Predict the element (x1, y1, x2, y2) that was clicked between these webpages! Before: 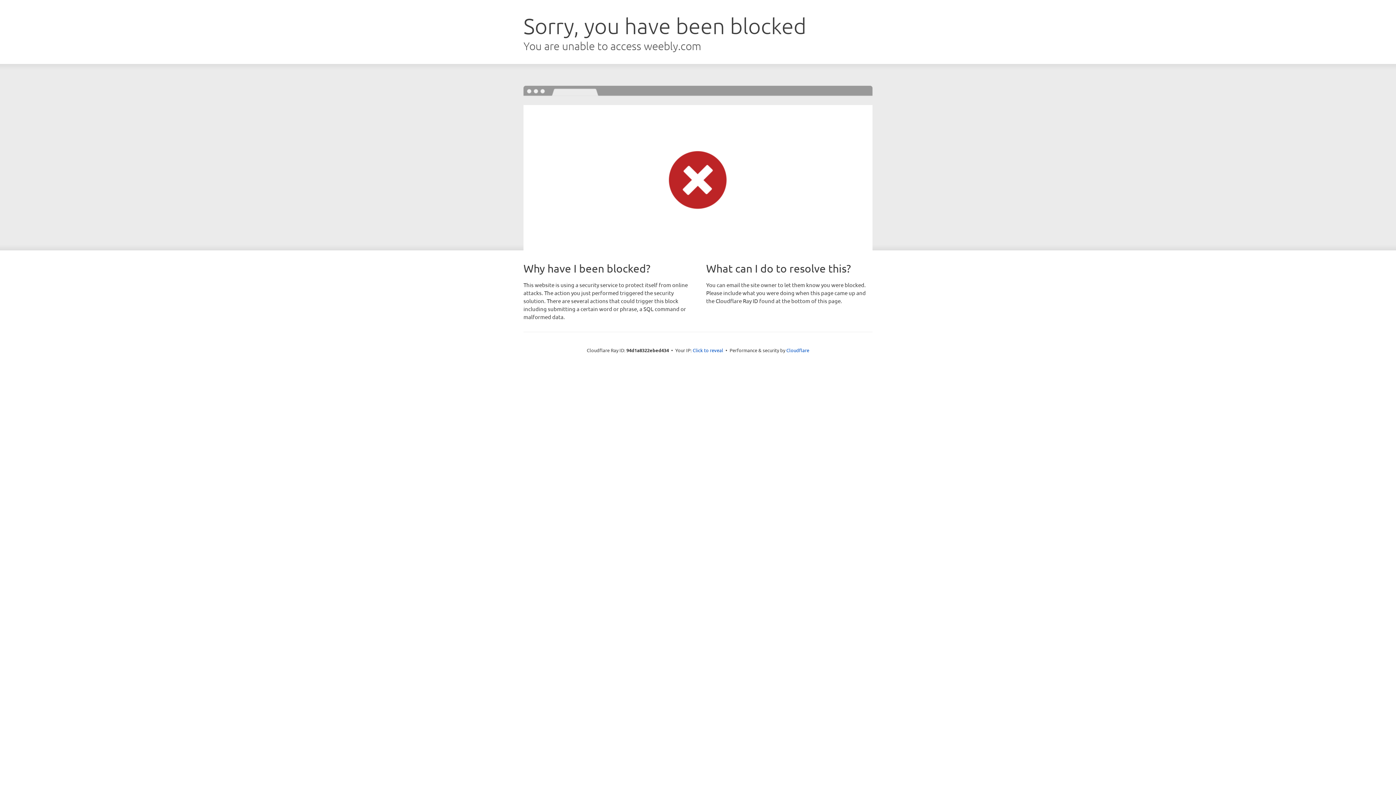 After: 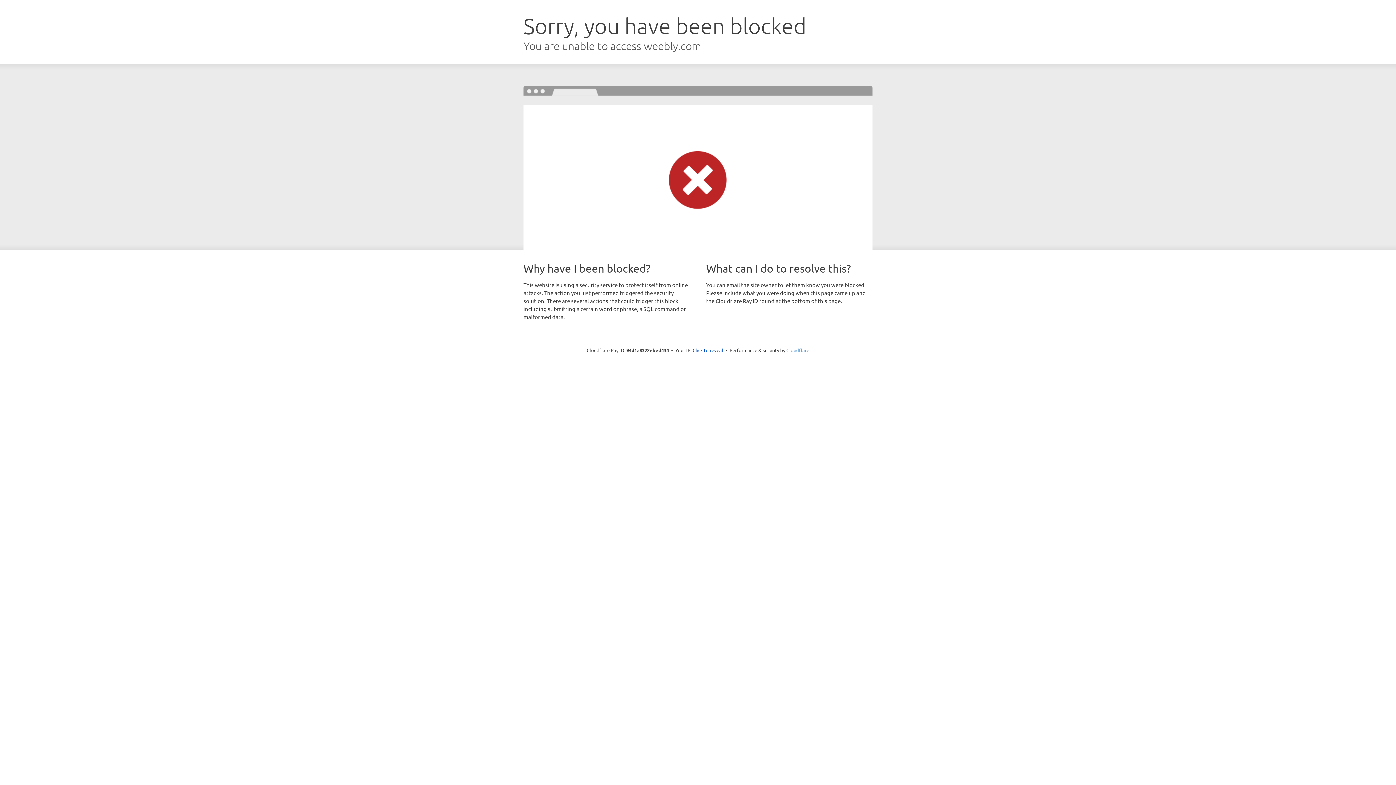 Action: label: Cloudflare bbox: (786, 347, 809, 353)